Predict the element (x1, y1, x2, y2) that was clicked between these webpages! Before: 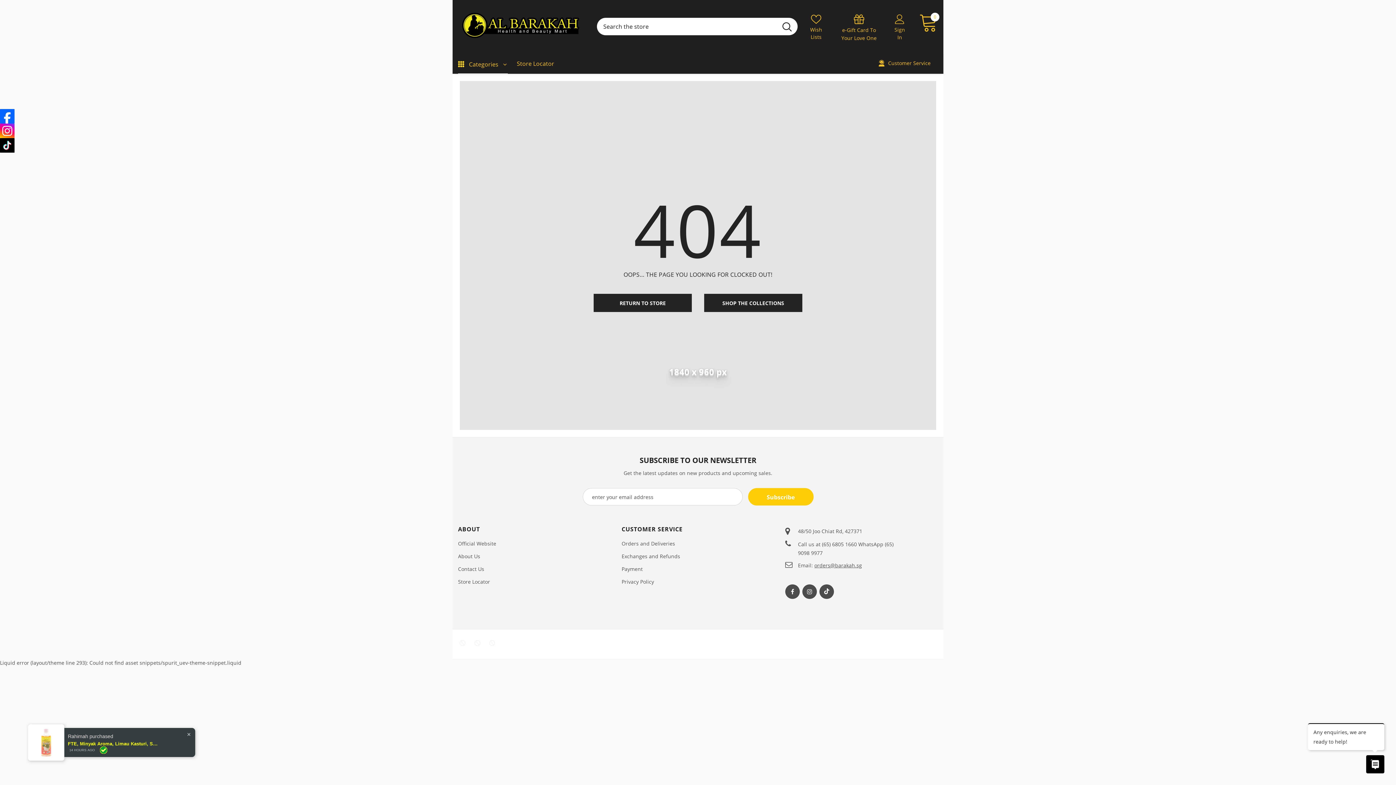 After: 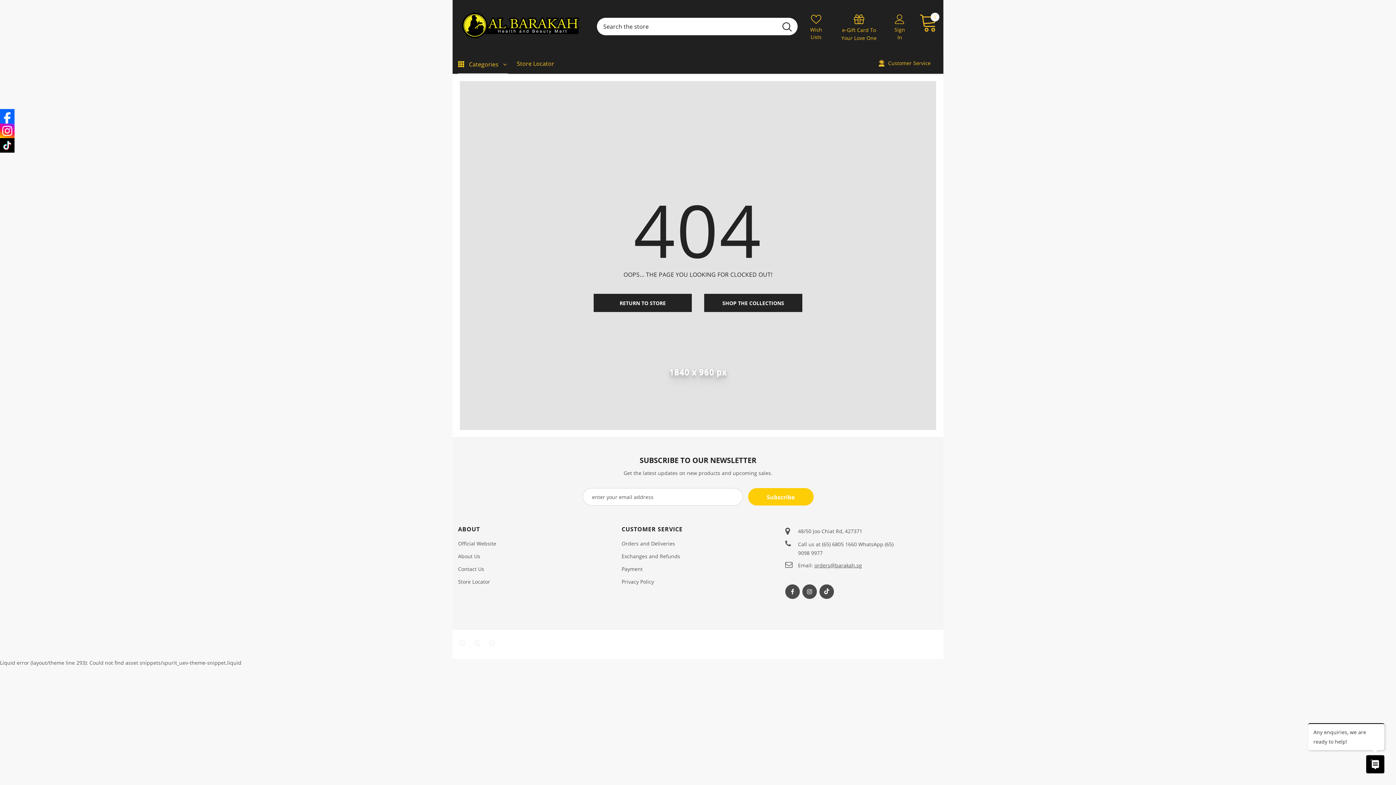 Action: bbox: (0, 123, 14, 138)